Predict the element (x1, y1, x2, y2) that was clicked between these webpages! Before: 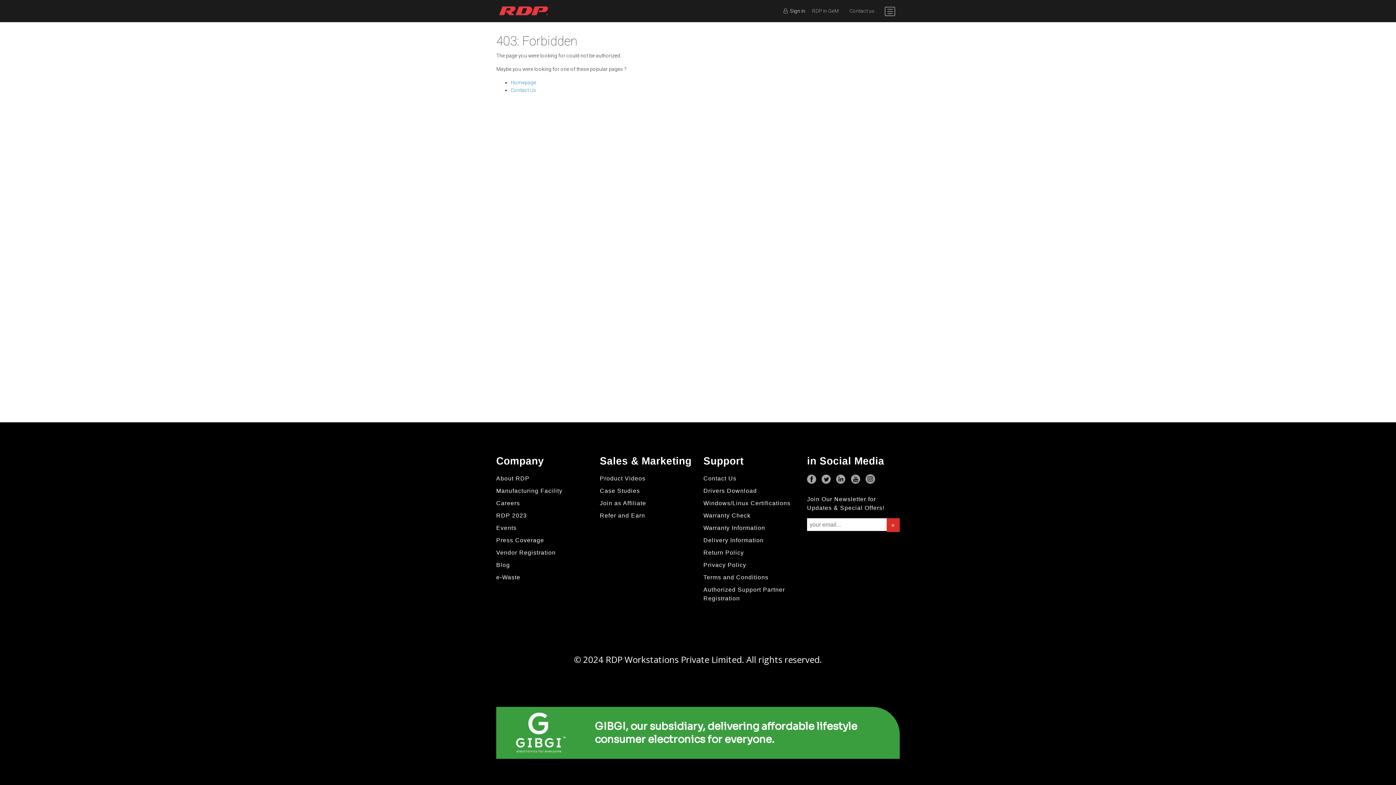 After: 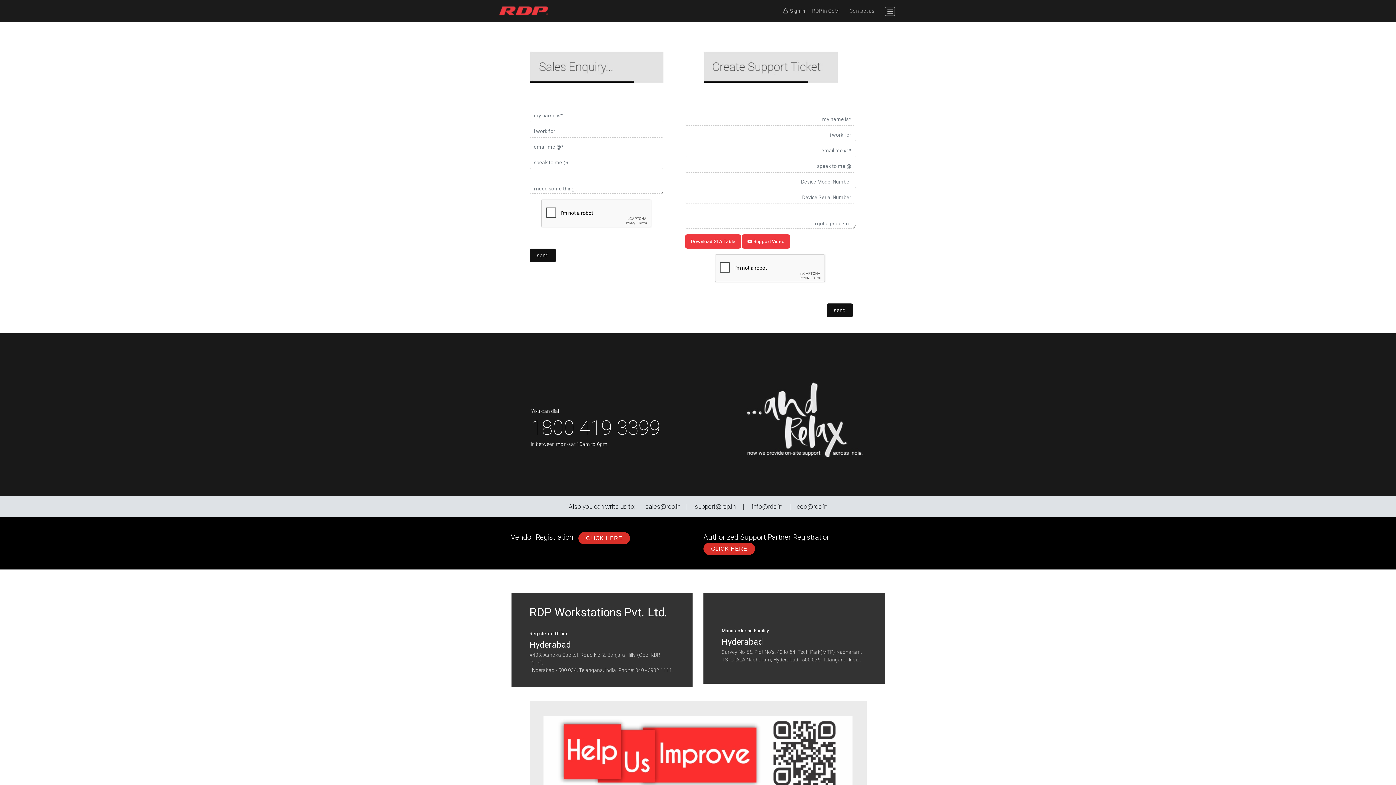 Action: label: Contact us bbox: (849, 8, 874, 13)